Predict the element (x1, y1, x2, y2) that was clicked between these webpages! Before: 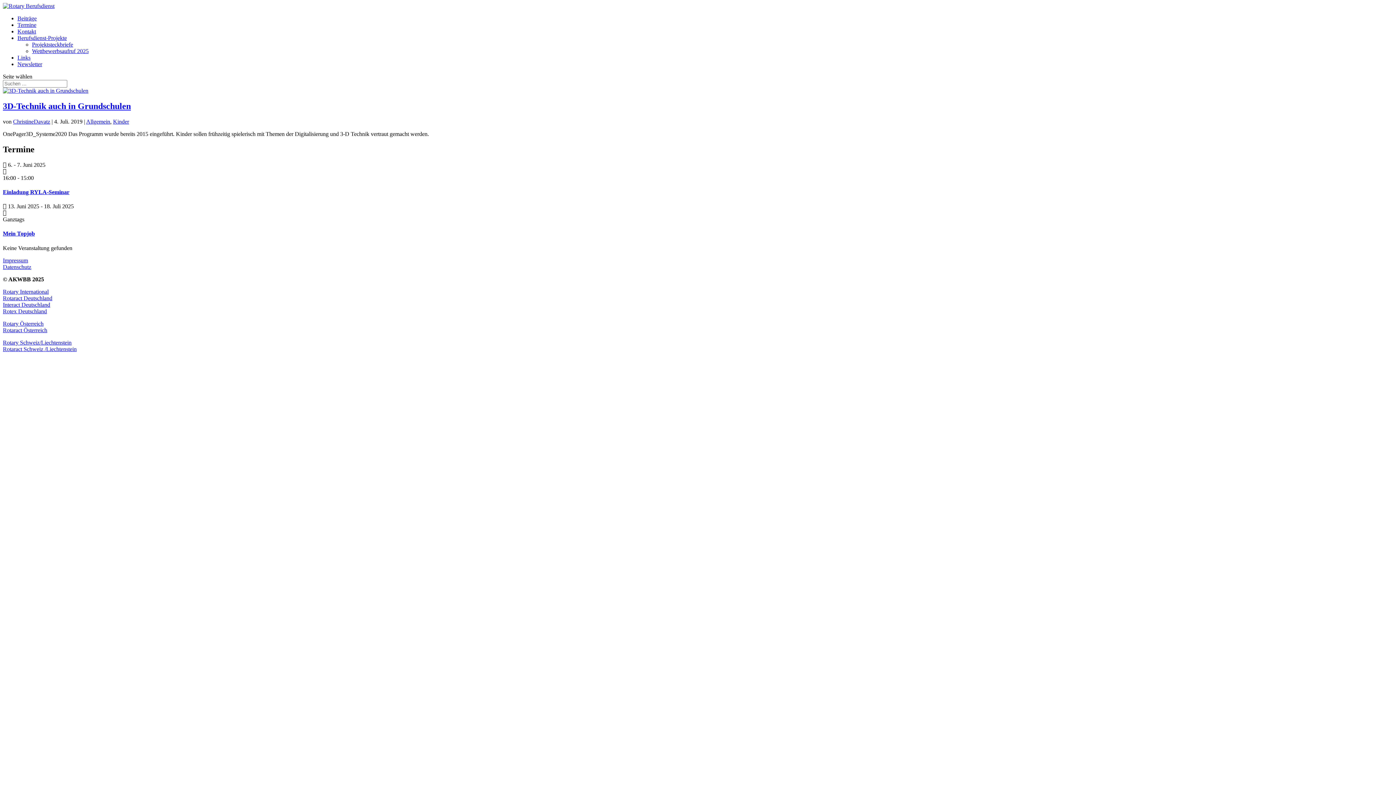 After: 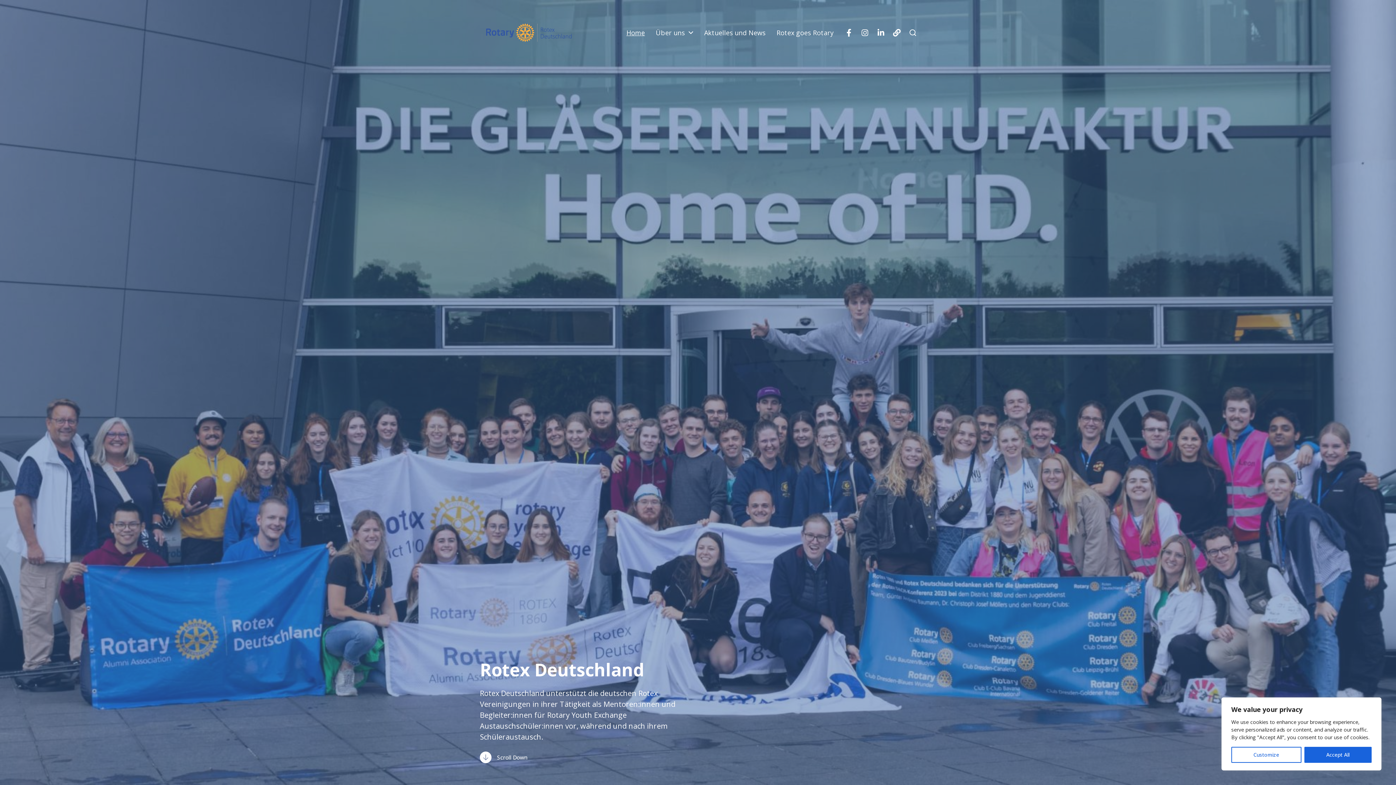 Action: label: Rotex Deutschland bbox: (2, 308, 46, 314)